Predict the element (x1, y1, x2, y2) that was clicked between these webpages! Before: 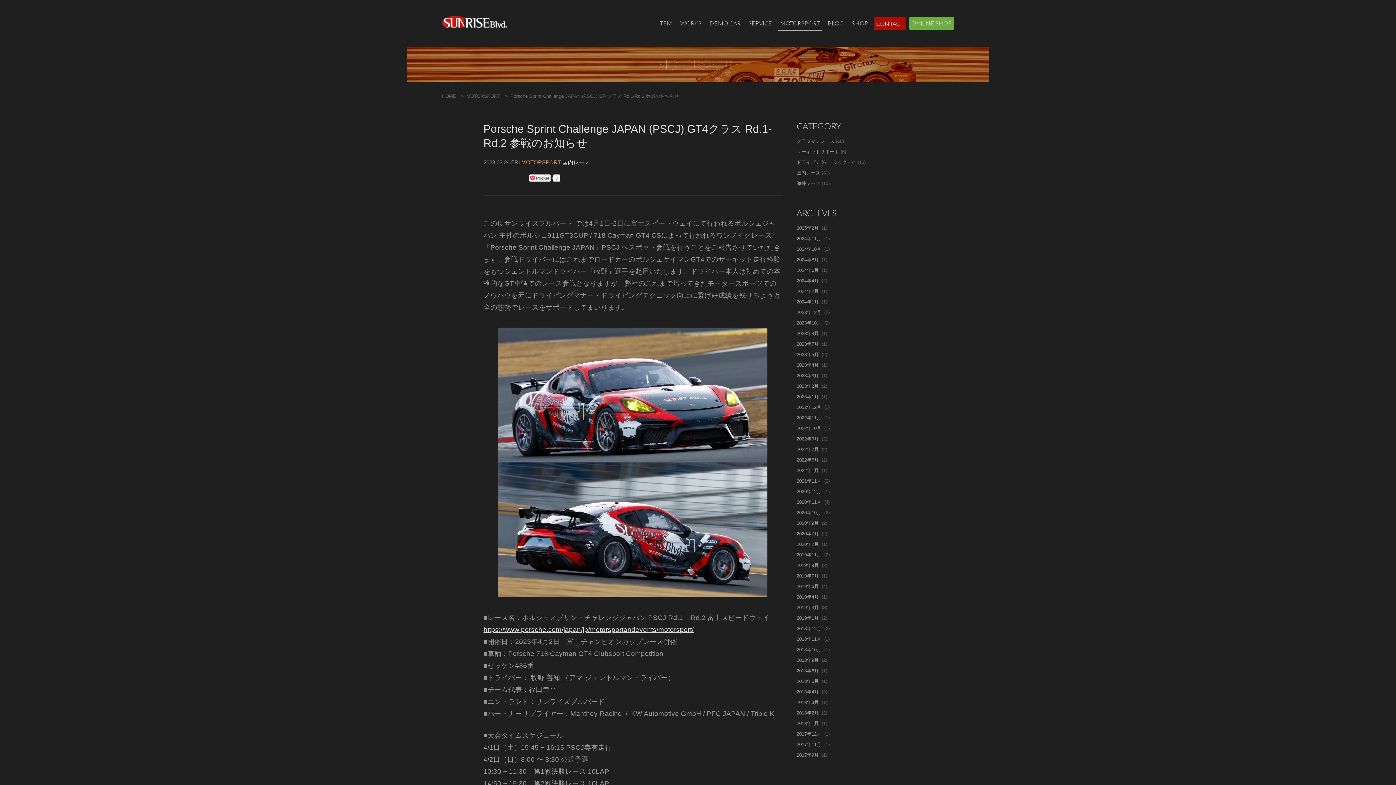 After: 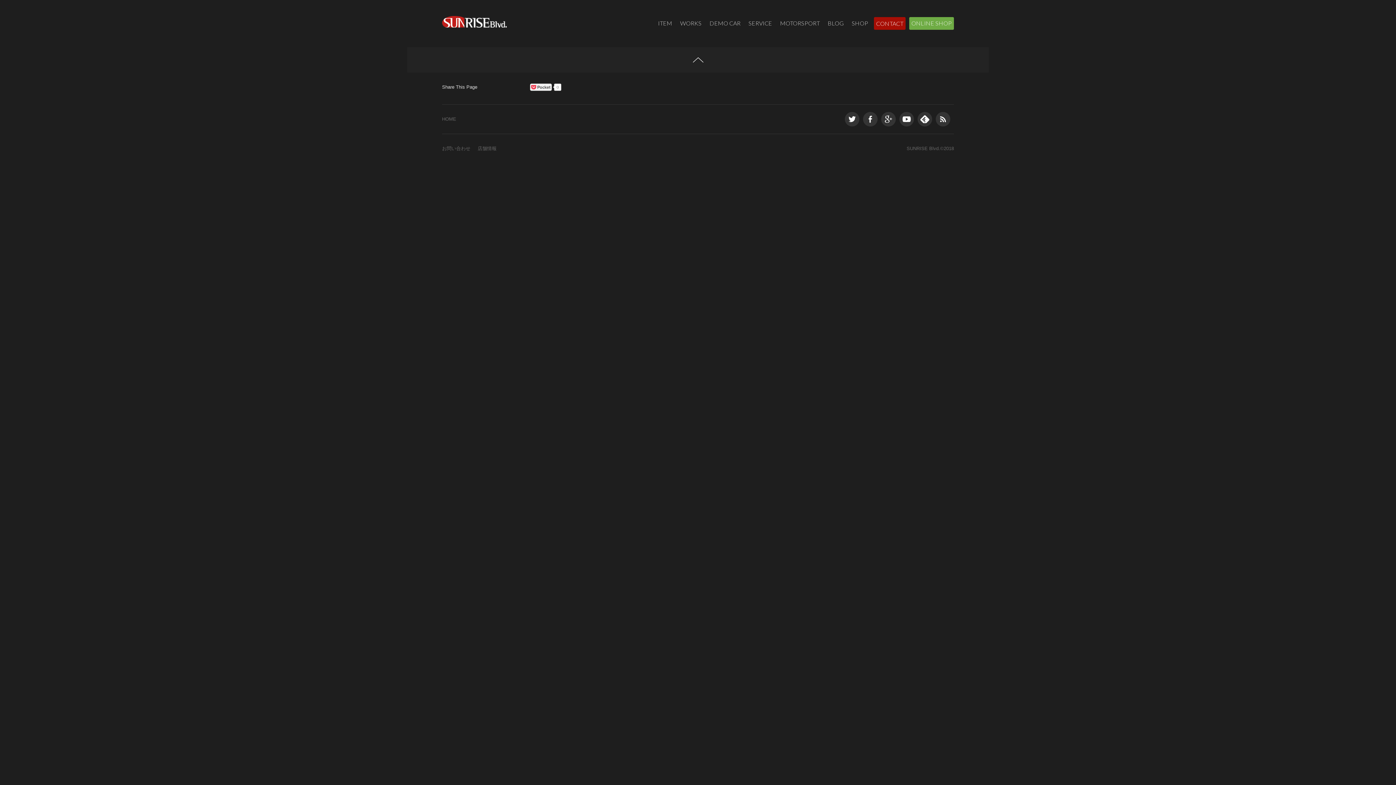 Action: bbox: (796, 425, 821, 431) label: 2022年10月